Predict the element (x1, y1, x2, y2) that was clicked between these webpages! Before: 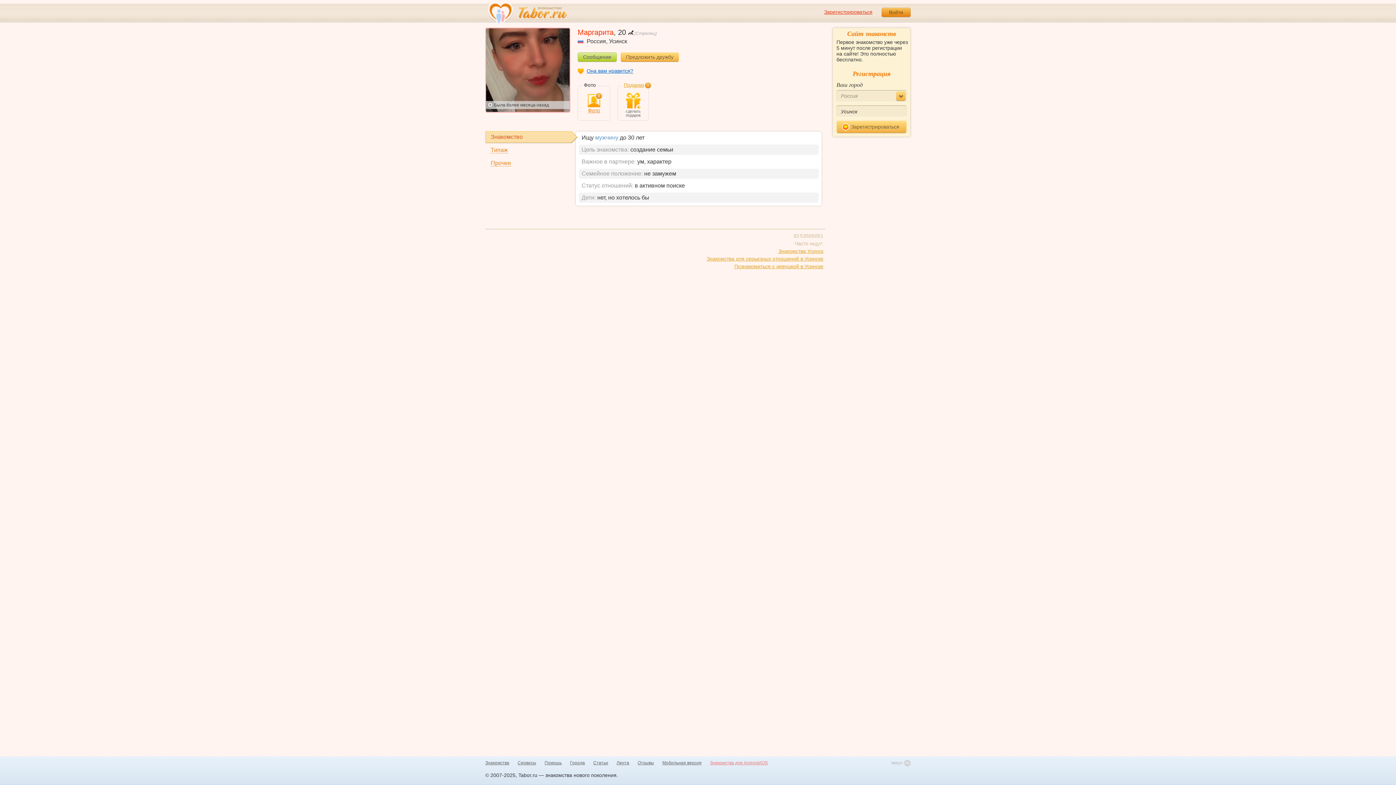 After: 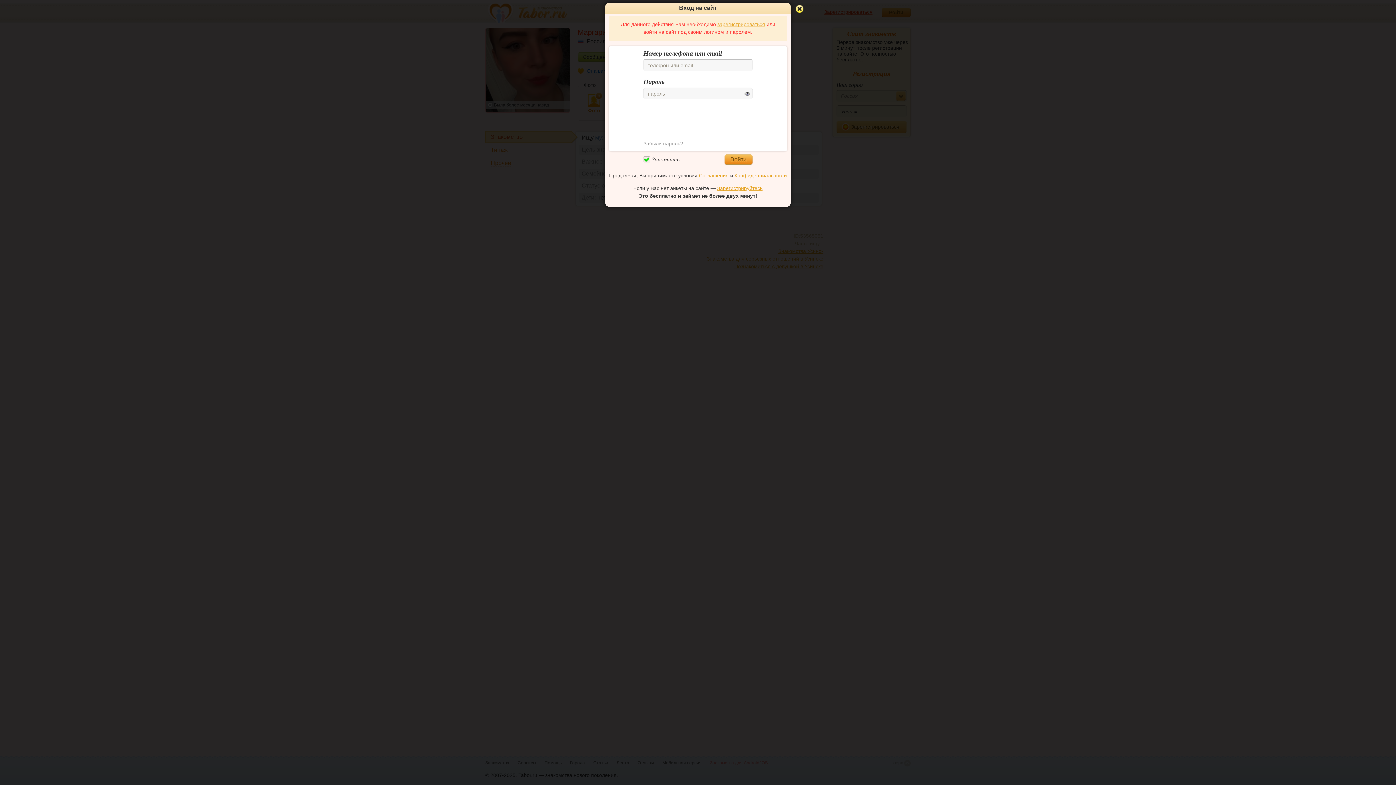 Action: bbox: (628, 28, 670, 36) label: (Стрелец)